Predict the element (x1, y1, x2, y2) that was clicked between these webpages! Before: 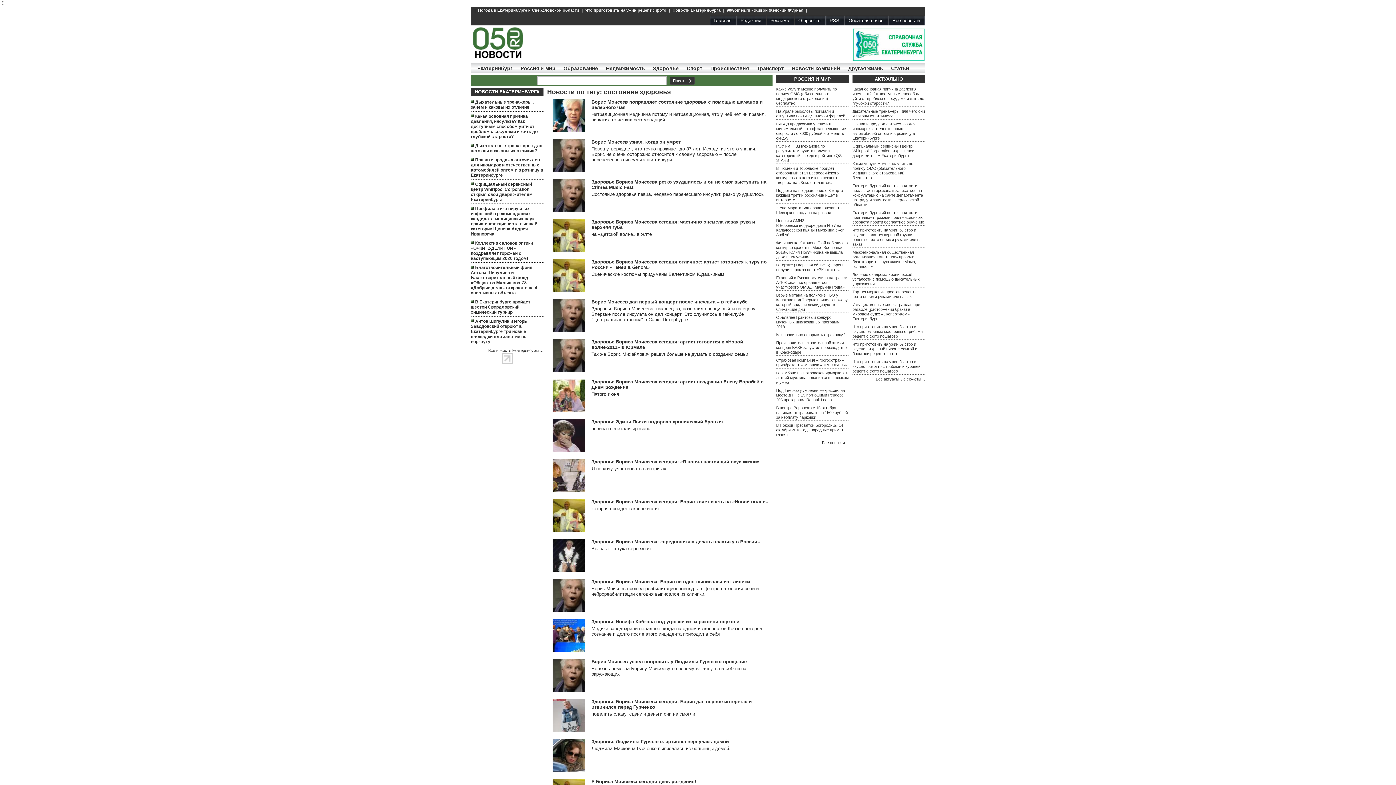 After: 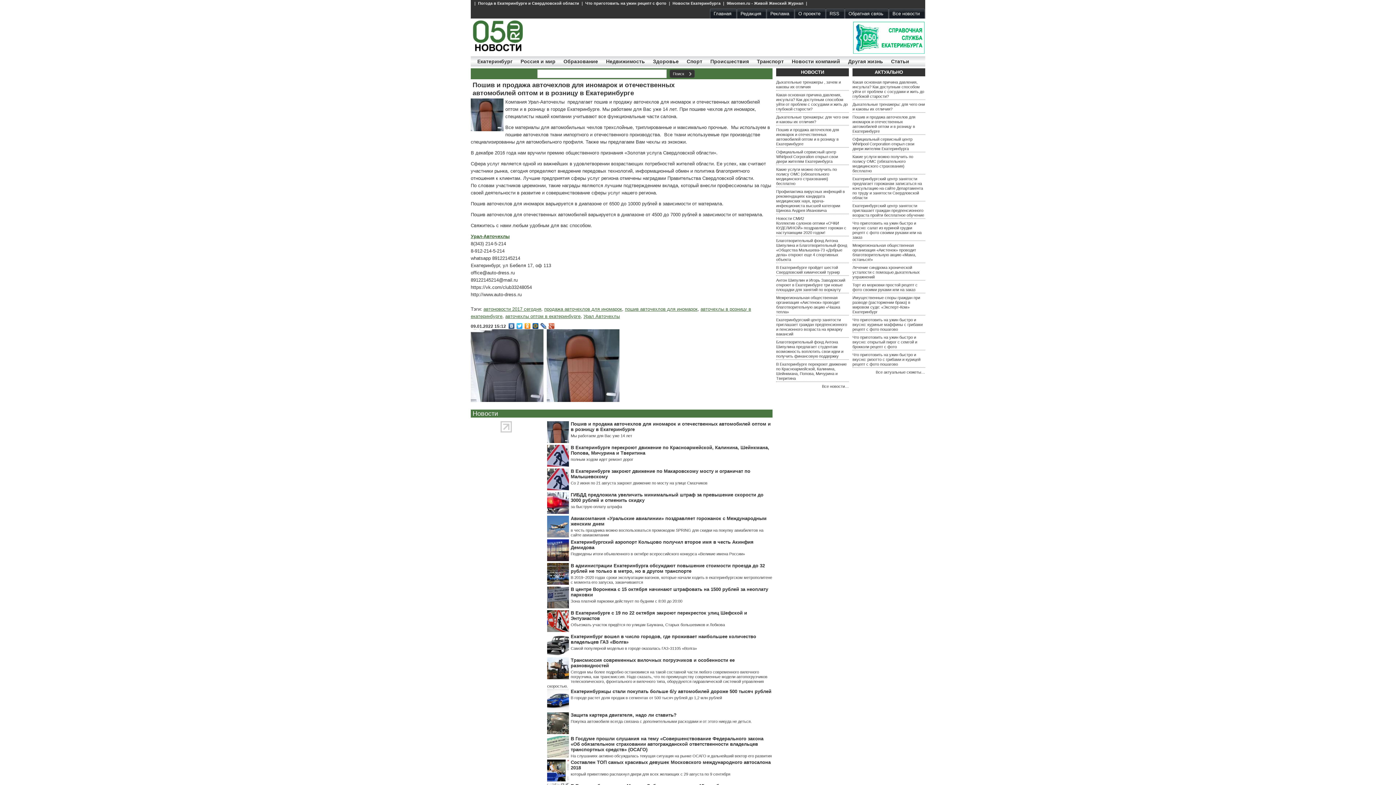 Action: bbox: (852, 121, 915, 140) label: Пошив и продажа авточехлов для иномарок и отечественных автомобилей оптом и в розницу в Екатеринбурге